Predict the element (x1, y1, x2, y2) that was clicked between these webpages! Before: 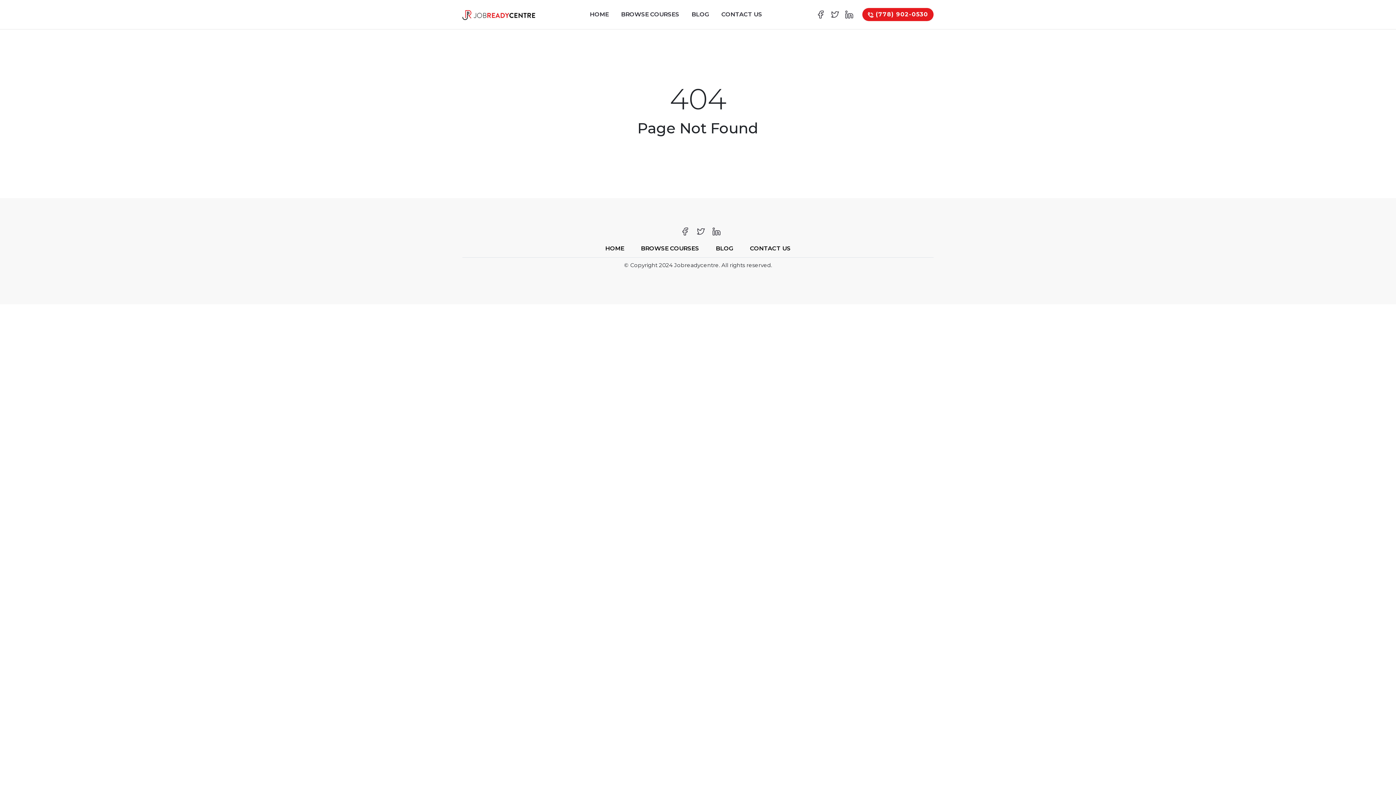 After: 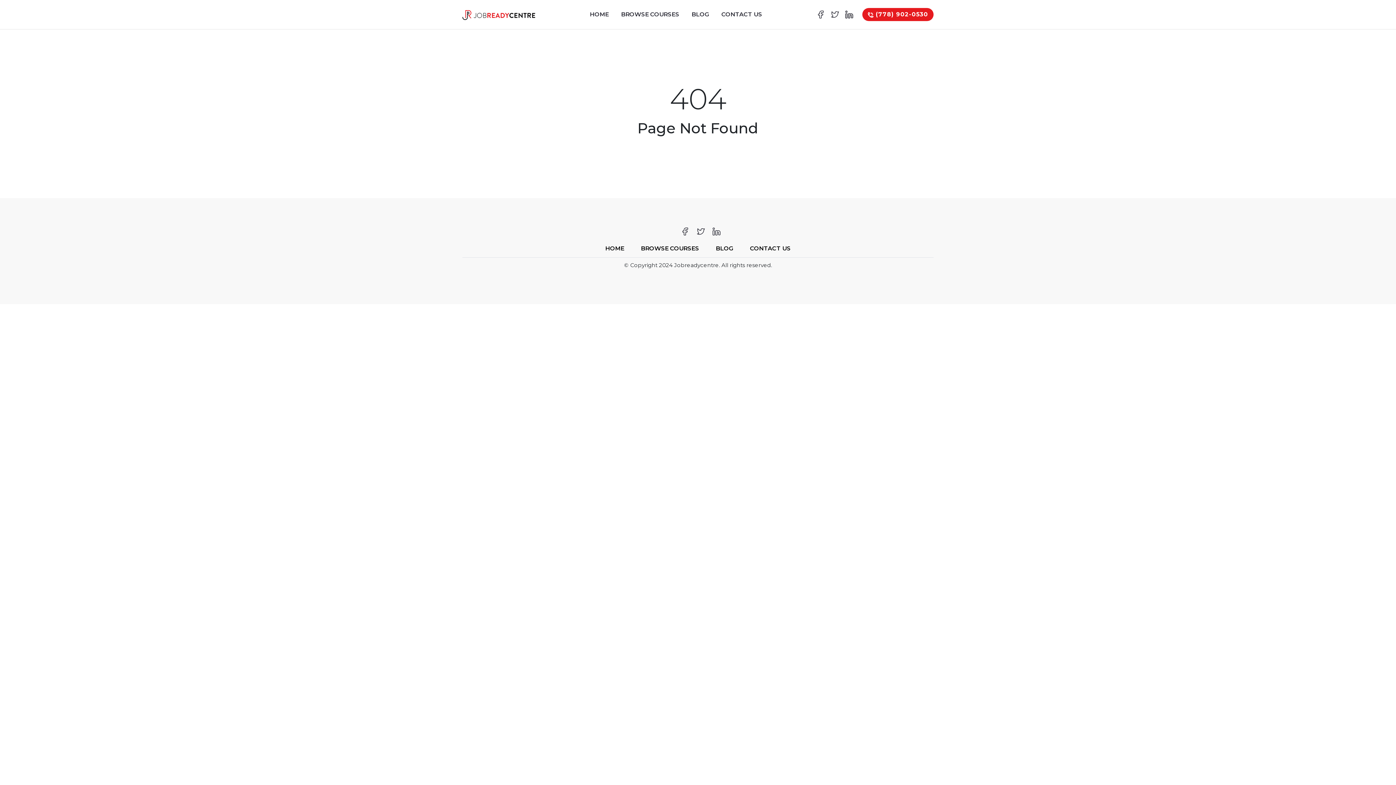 Action: bbox: (845, 10, 853, 17)